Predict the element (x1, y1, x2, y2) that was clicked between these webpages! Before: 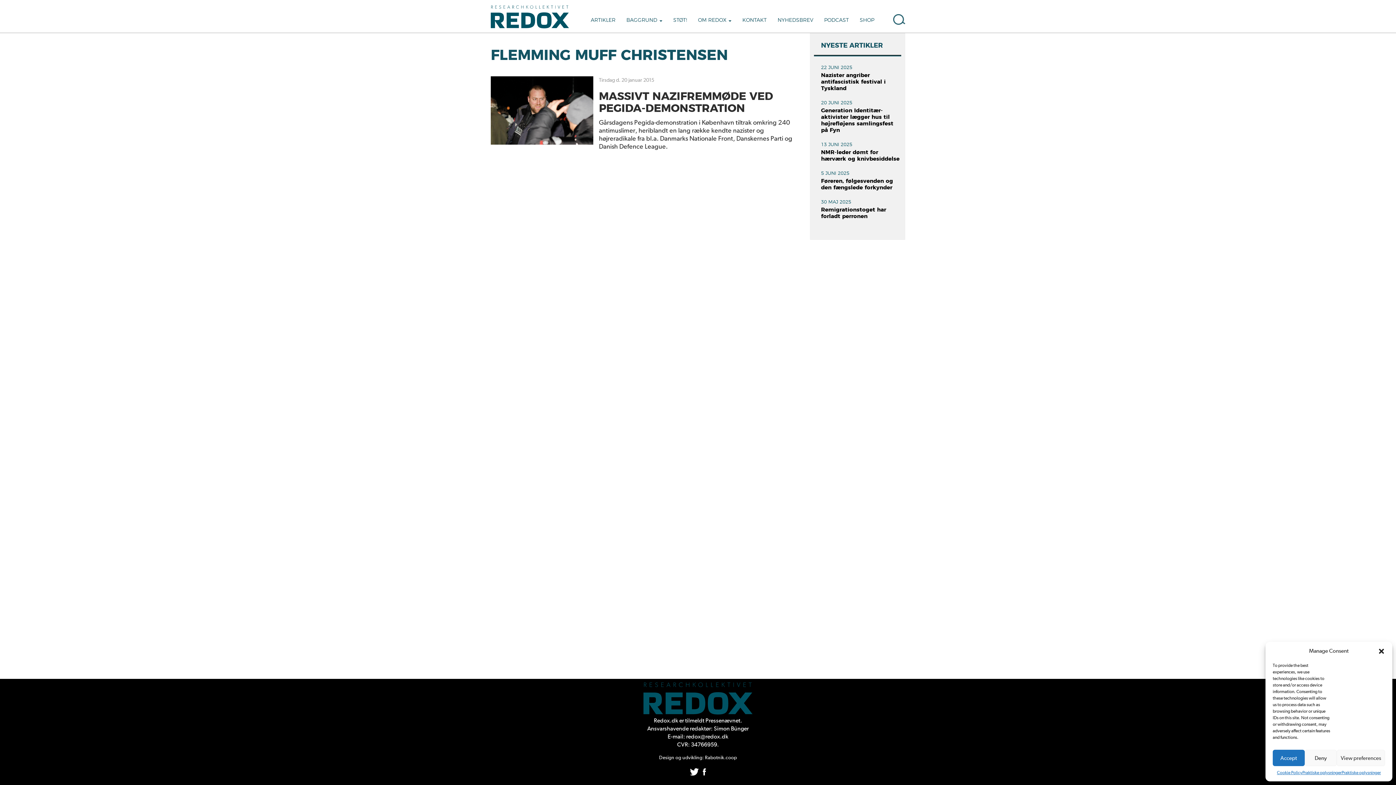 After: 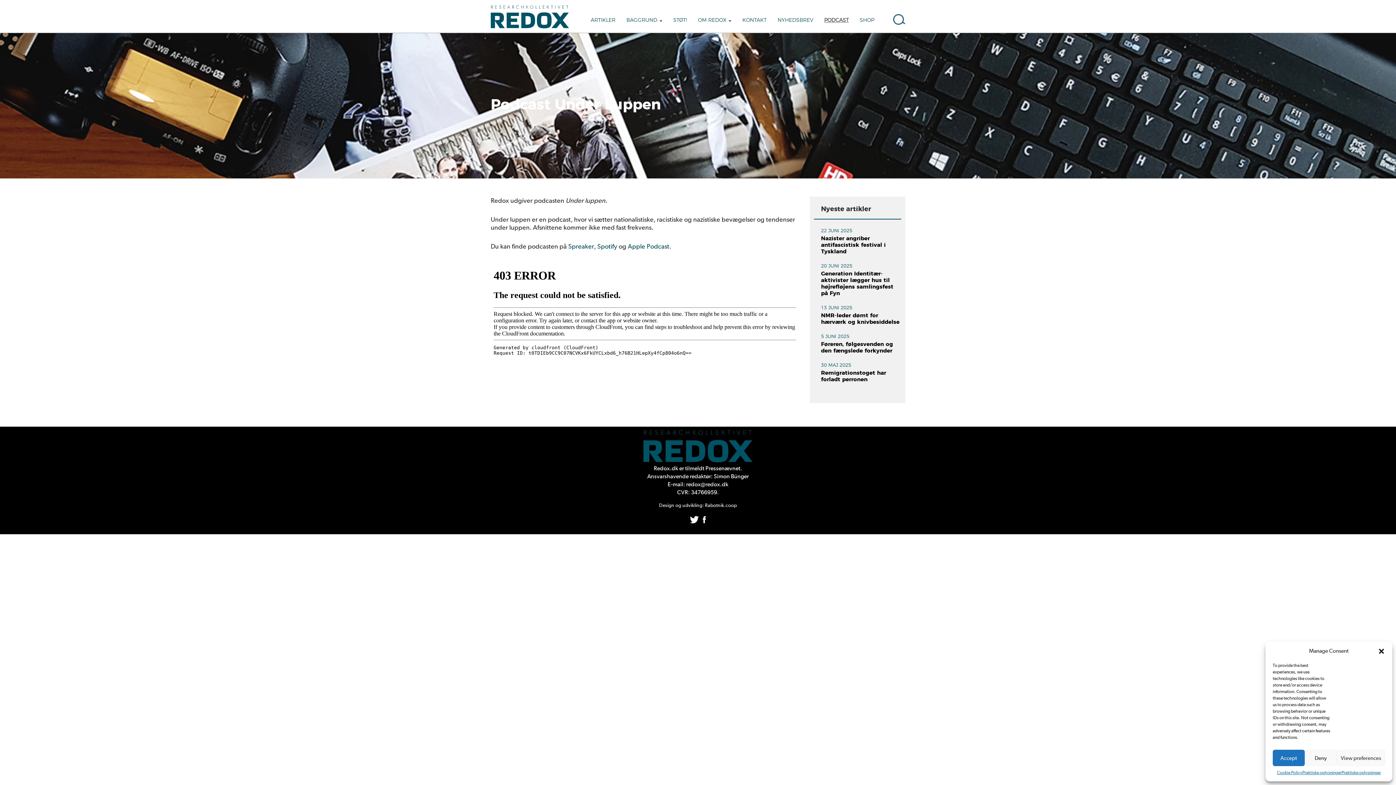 Action: label: PODCAST bbox: (818, 11, 854, 29)